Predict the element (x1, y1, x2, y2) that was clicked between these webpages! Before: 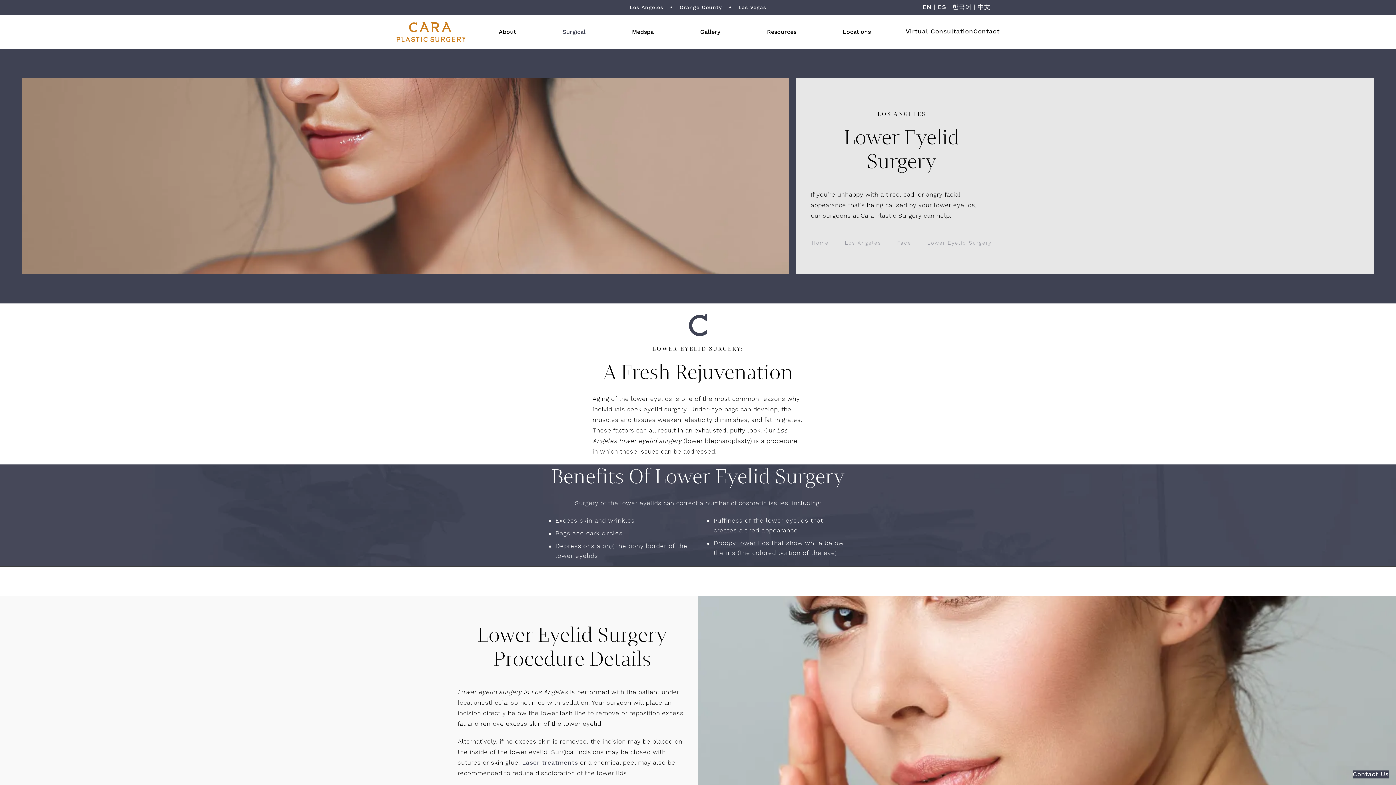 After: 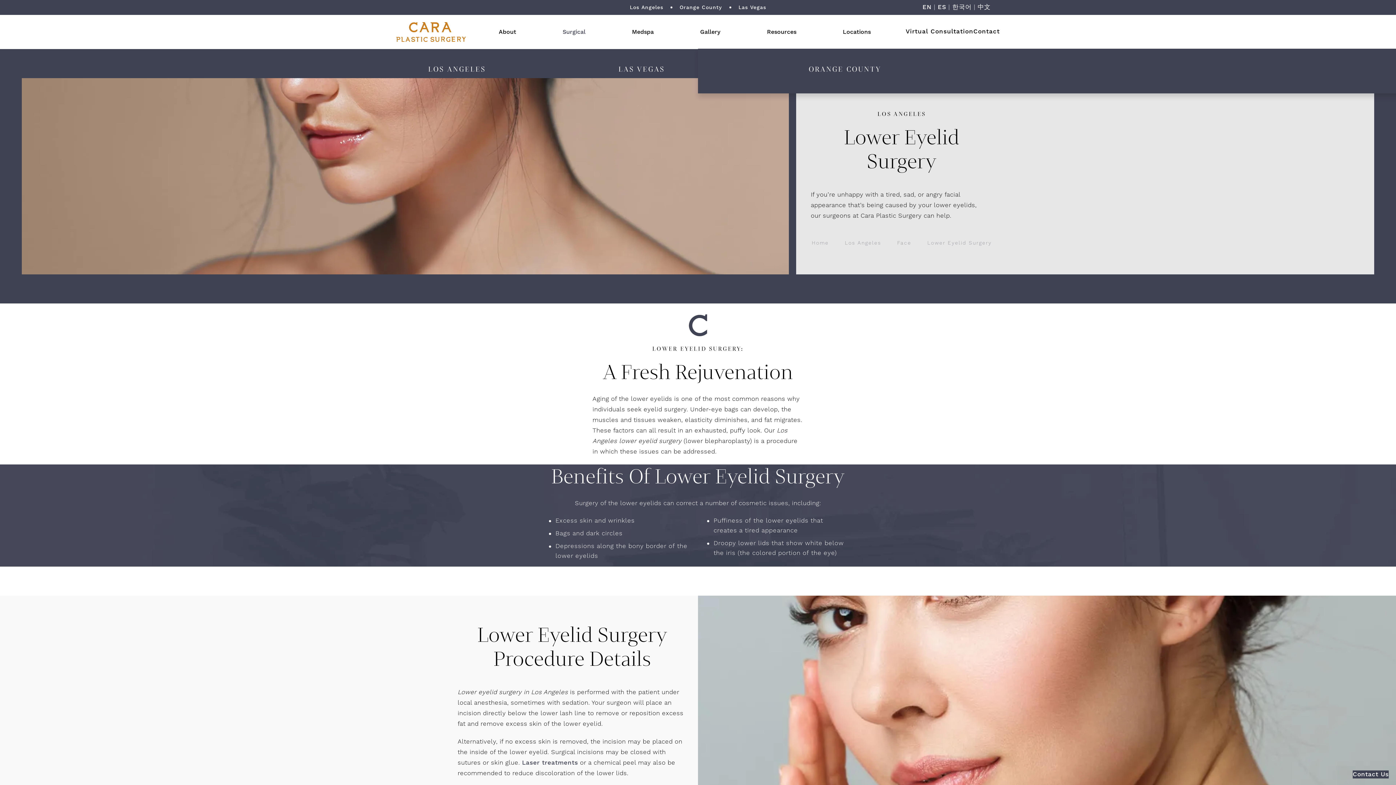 Action: bbox: (839, 27, 876, 36) label: Locations